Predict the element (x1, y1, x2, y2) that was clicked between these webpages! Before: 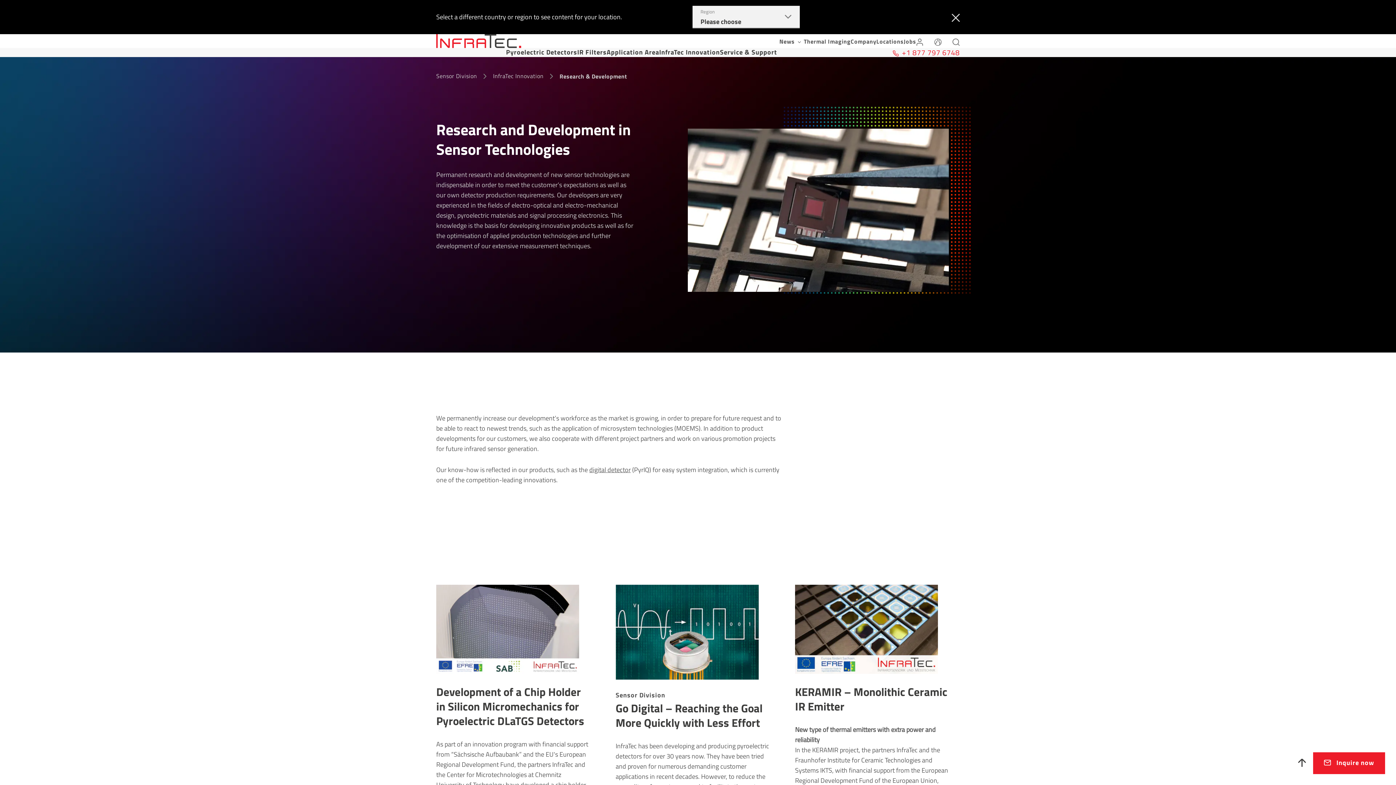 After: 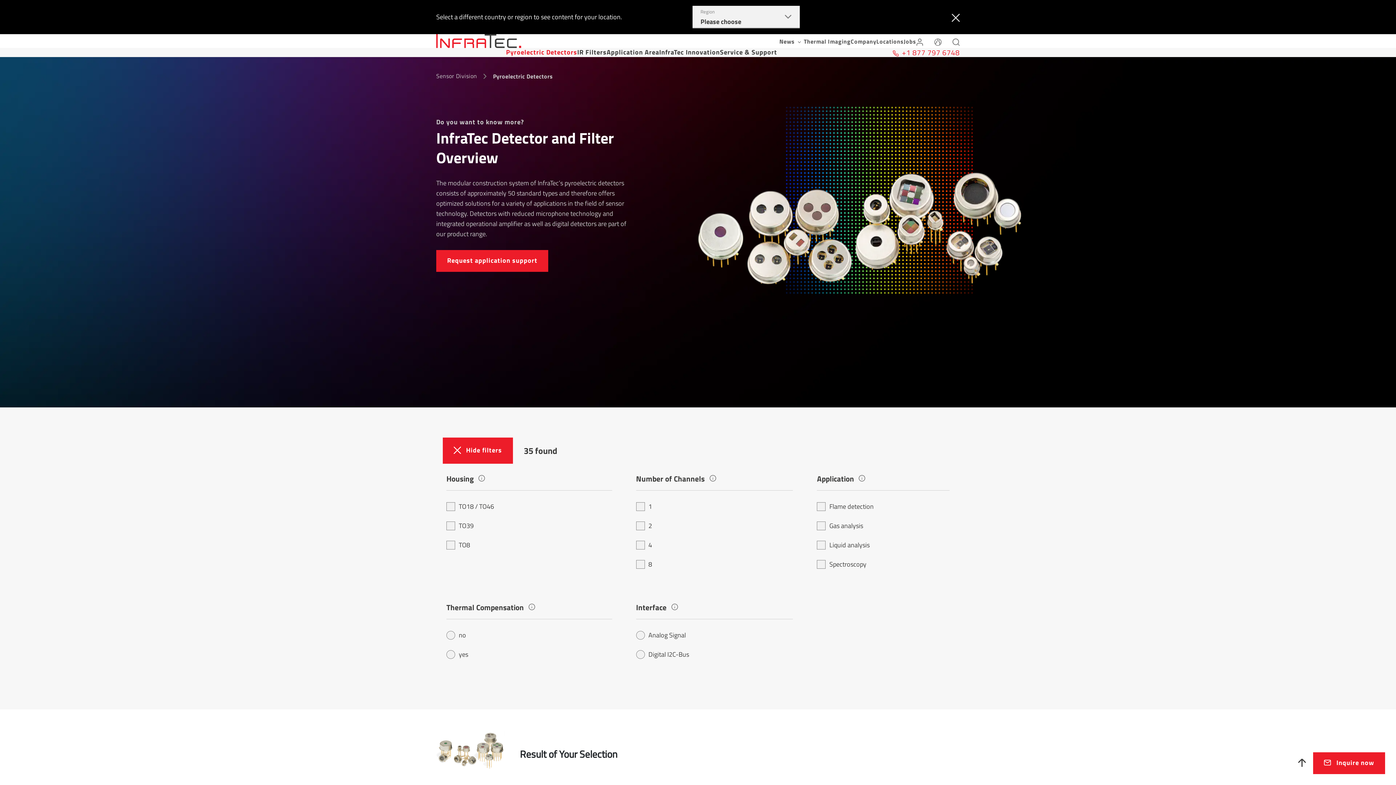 Action: bbox: (506, 48, 577, 57) label: Pyroelectric Detectors